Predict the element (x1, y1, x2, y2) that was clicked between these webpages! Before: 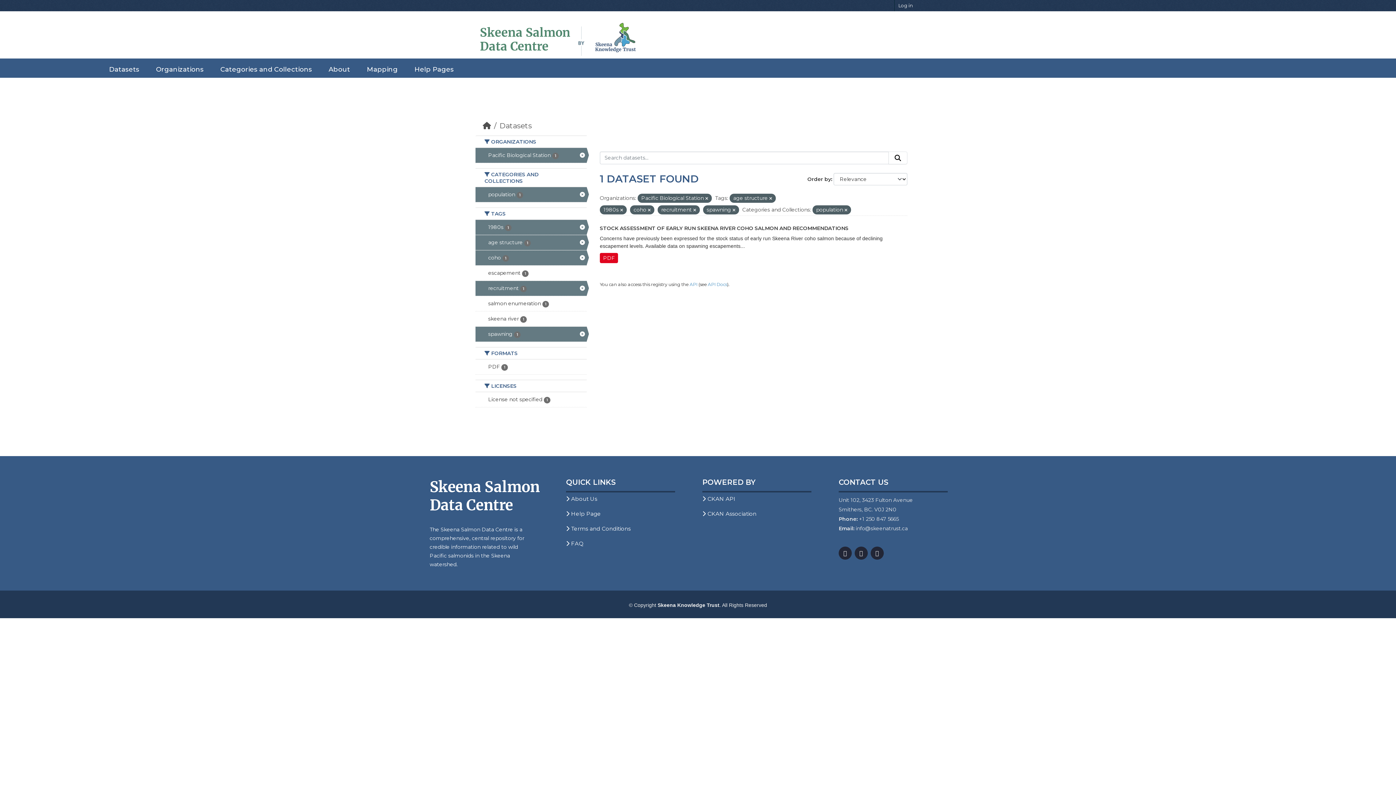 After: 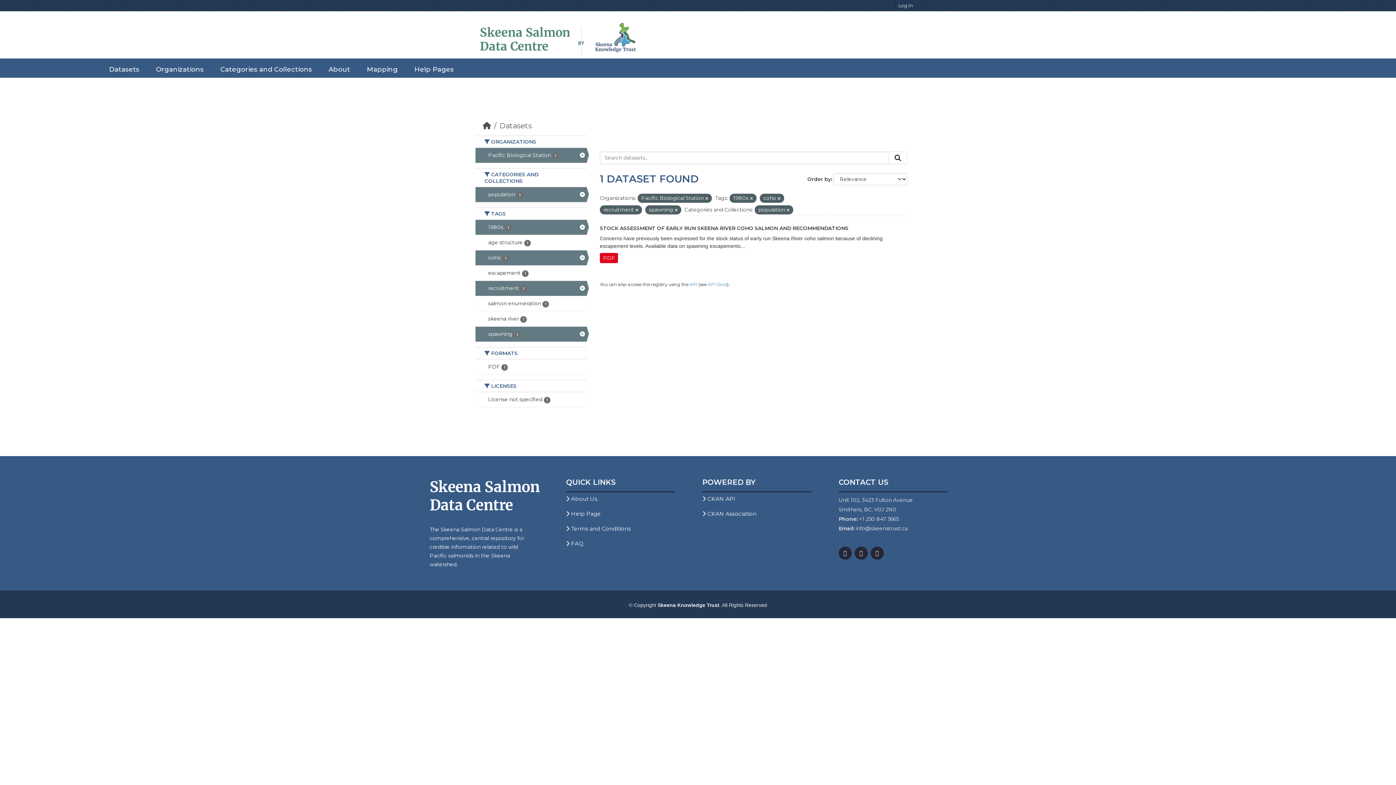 Action: bbox: (769, 196, 772, 201)